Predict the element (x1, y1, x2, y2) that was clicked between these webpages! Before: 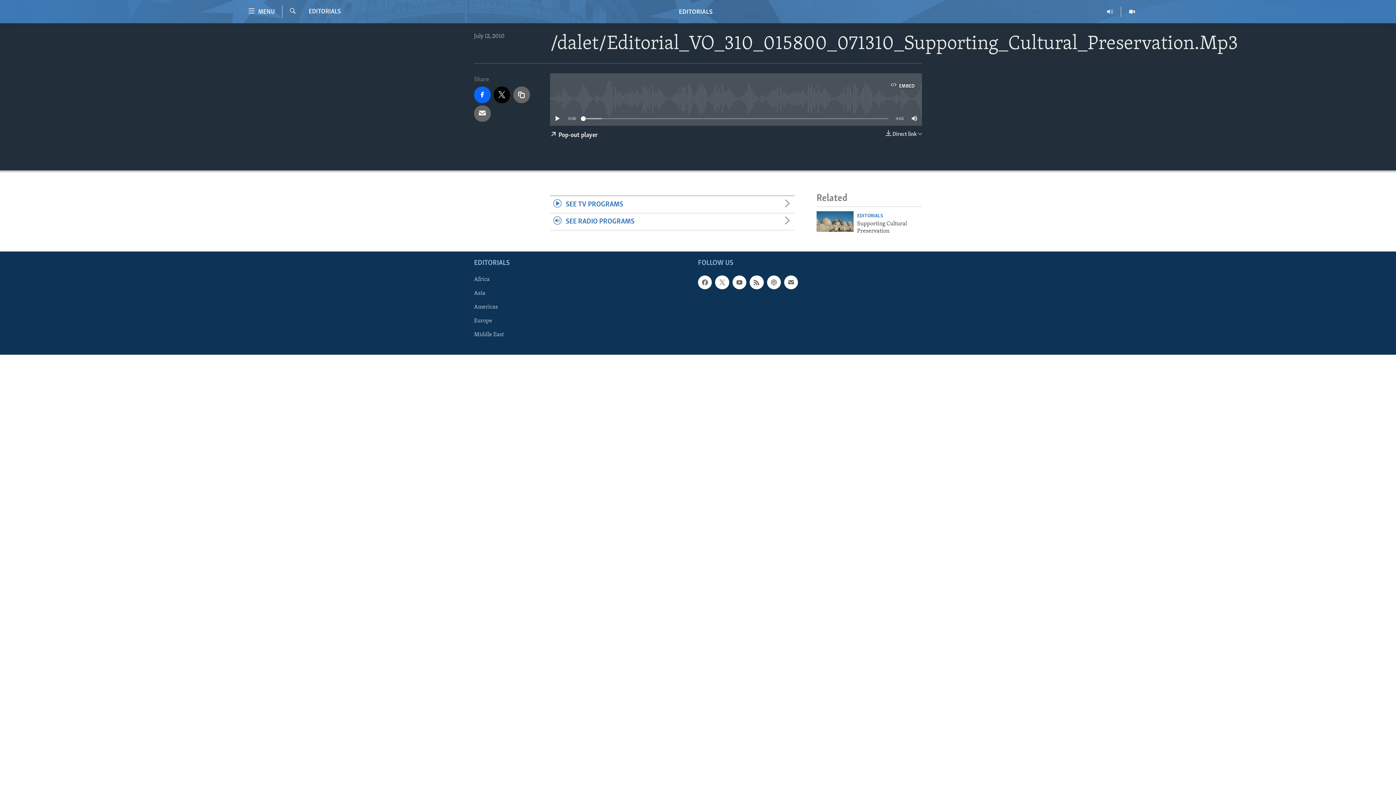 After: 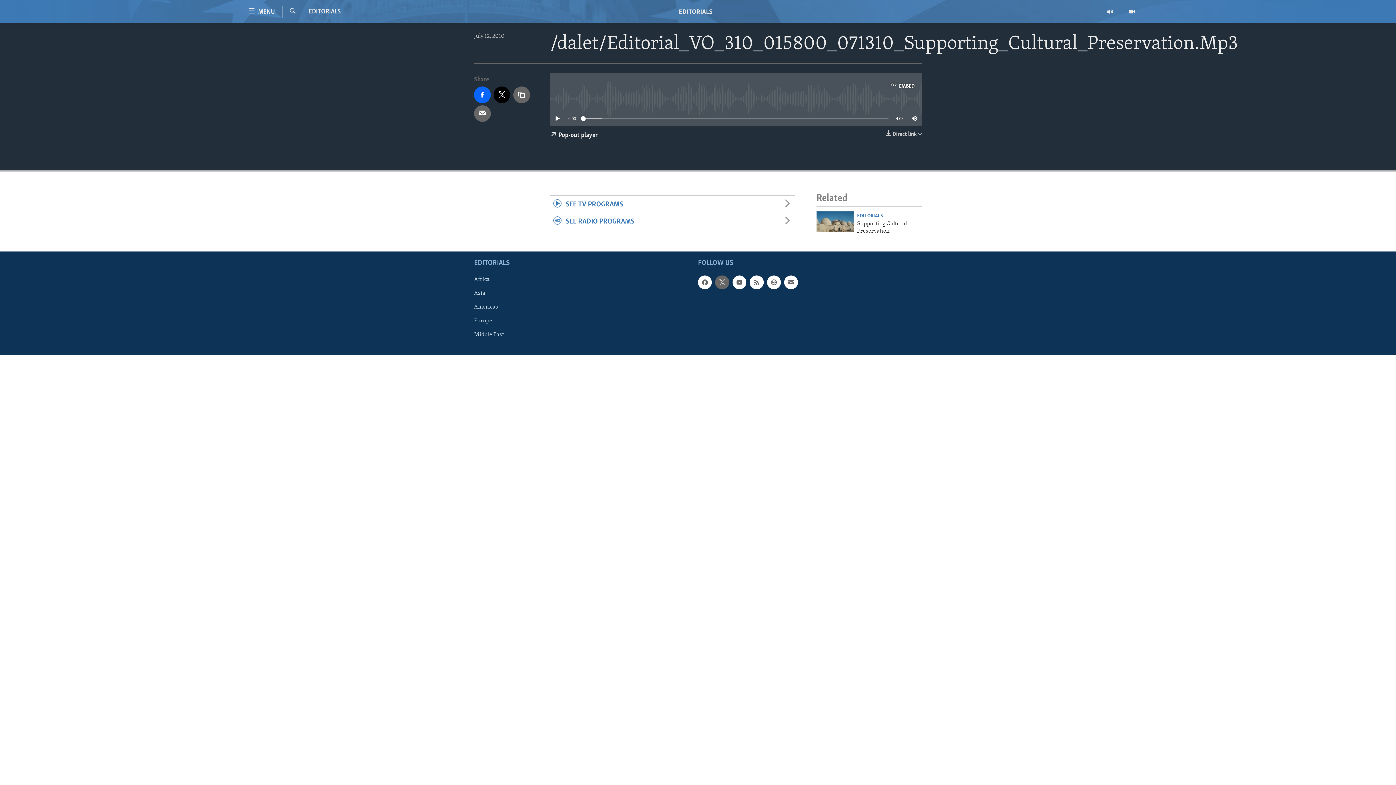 Action: bbox: (715, 275, 729, 289)